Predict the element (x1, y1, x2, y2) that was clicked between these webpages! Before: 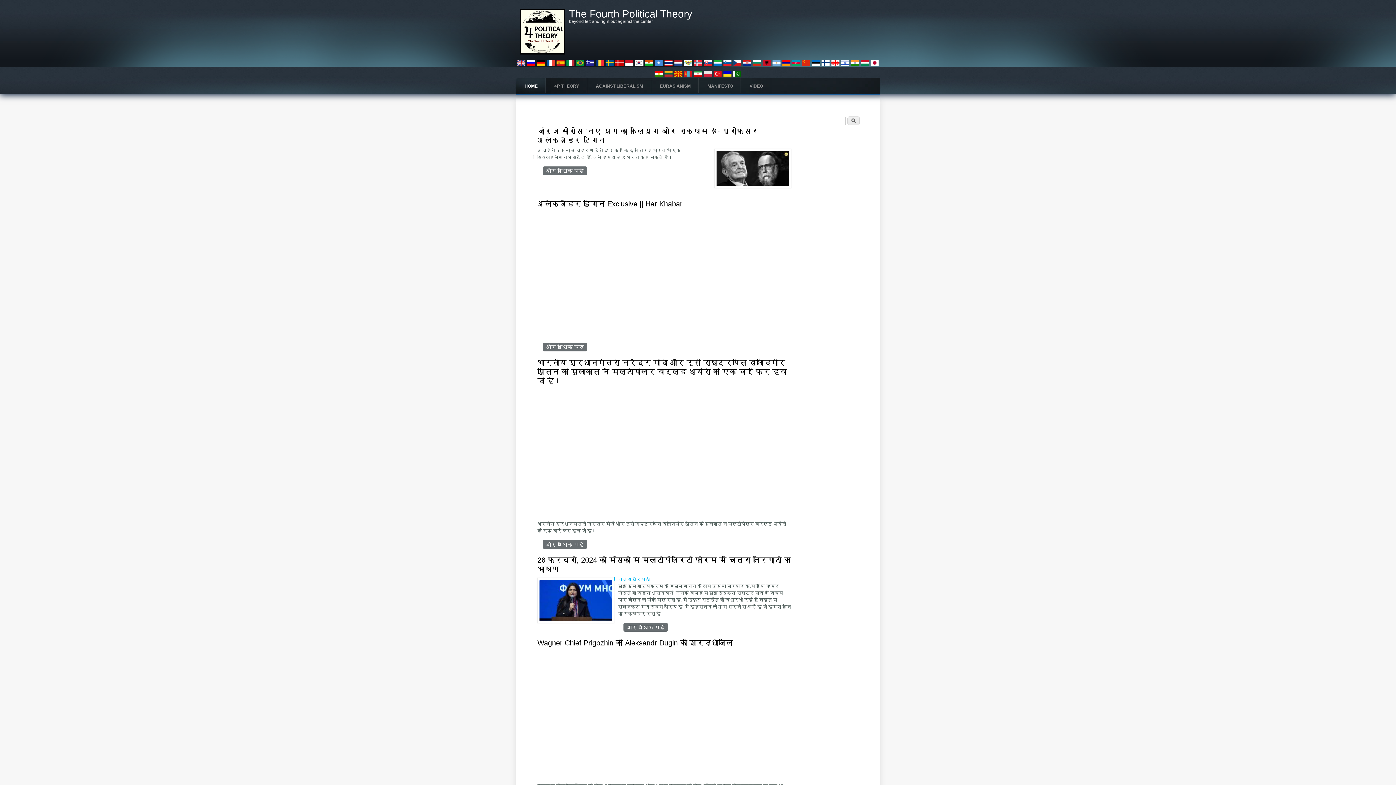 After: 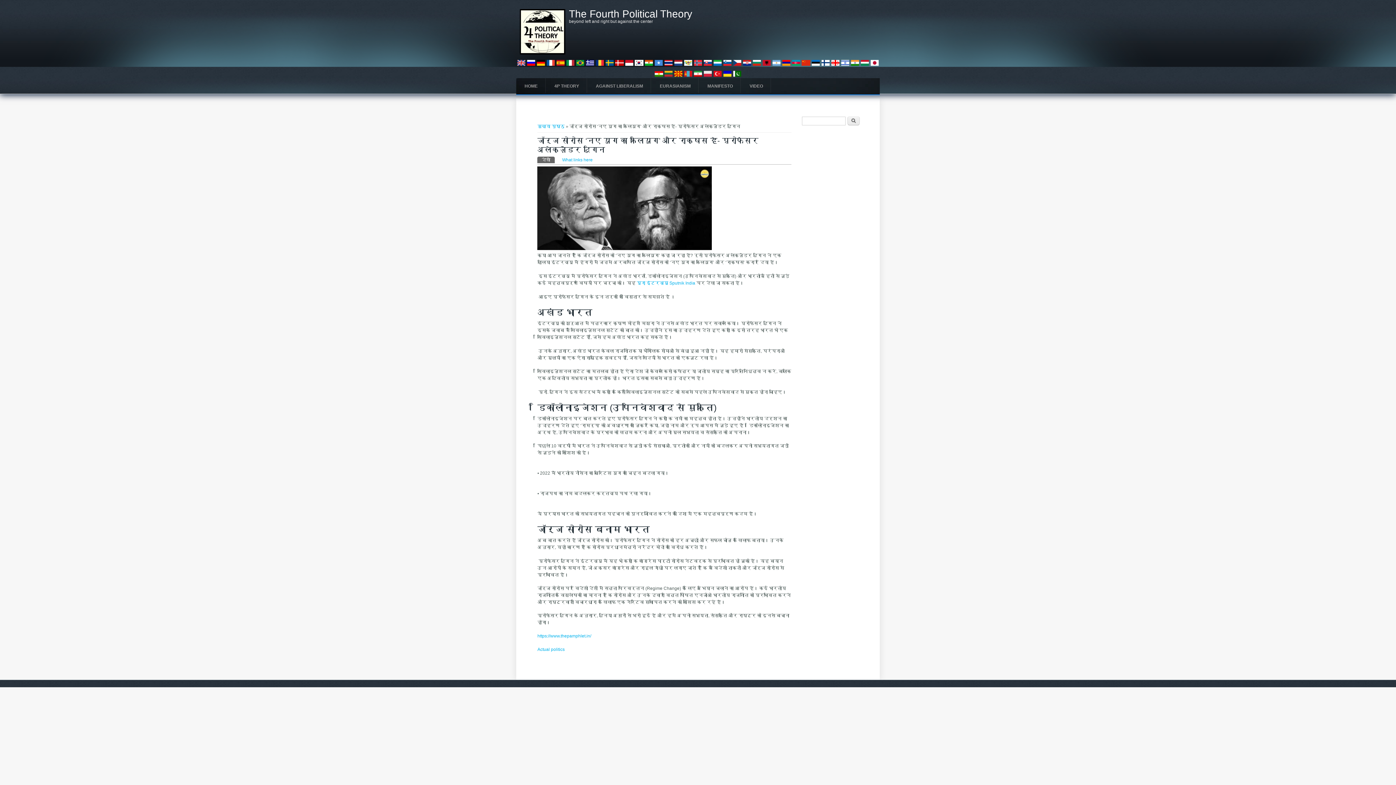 Action: bbox: (714, 184, 791, 189)